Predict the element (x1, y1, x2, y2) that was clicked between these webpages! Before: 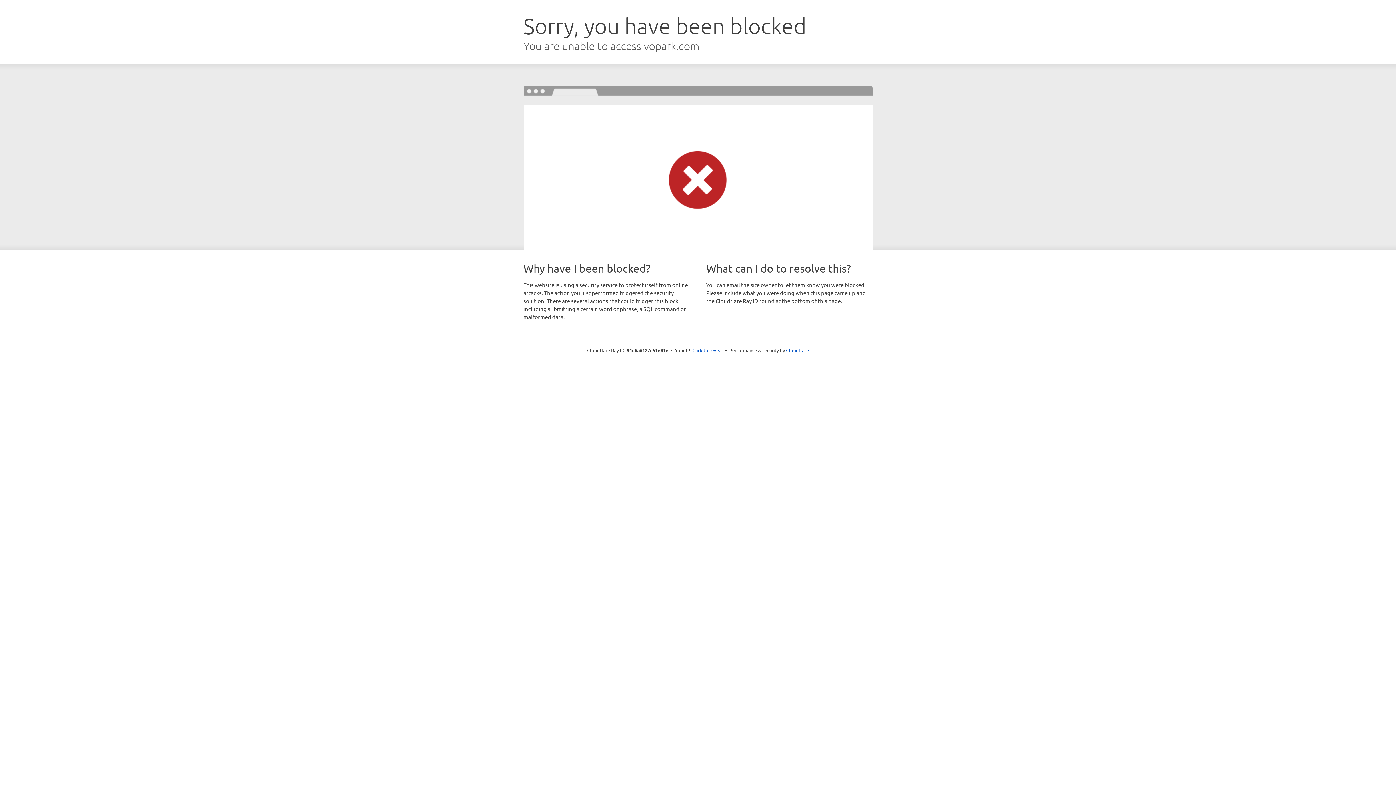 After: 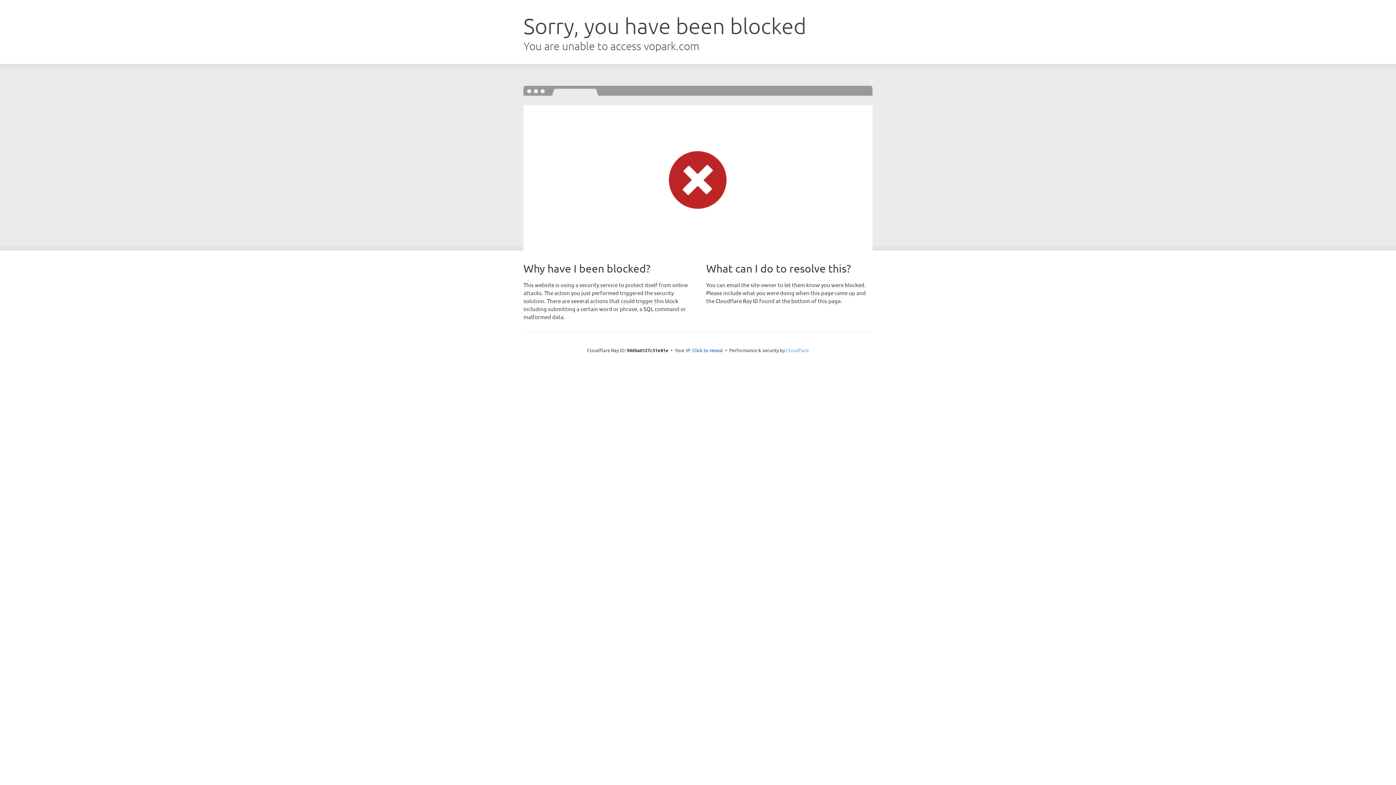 Action: bbox: (786, 347, 809, 353) label: Cloudflare